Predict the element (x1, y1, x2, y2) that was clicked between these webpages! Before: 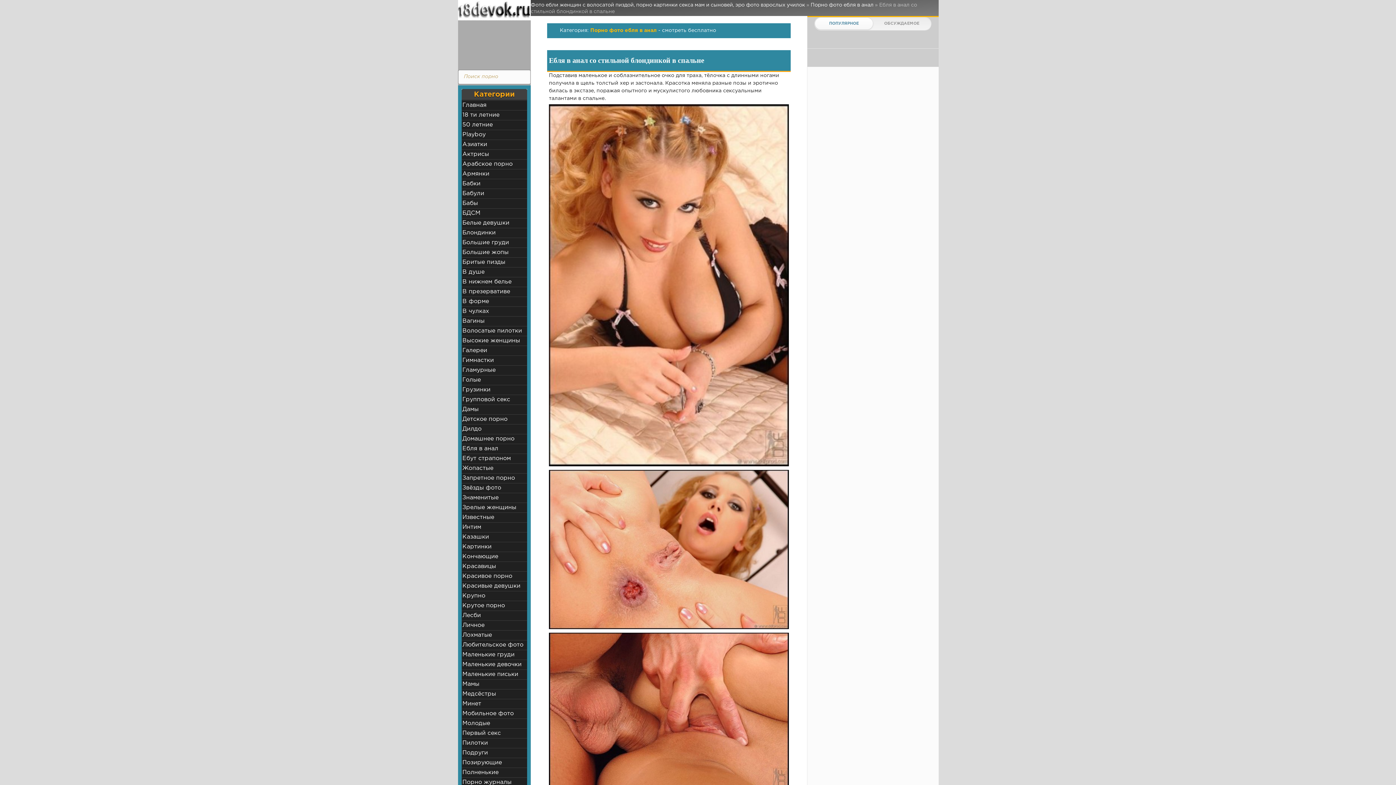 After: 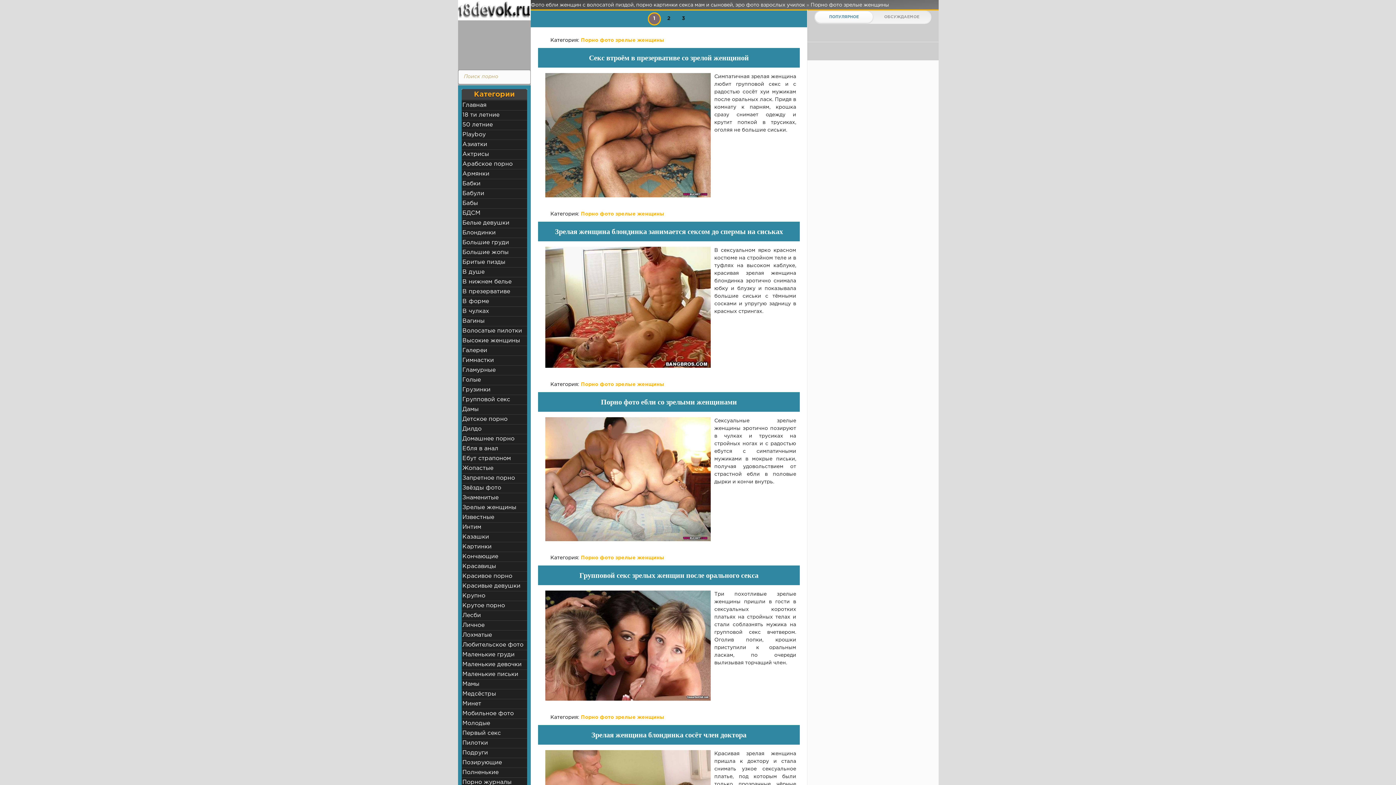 Action: label: Зрелые женщины bbox: (461, 503, 527, 512)